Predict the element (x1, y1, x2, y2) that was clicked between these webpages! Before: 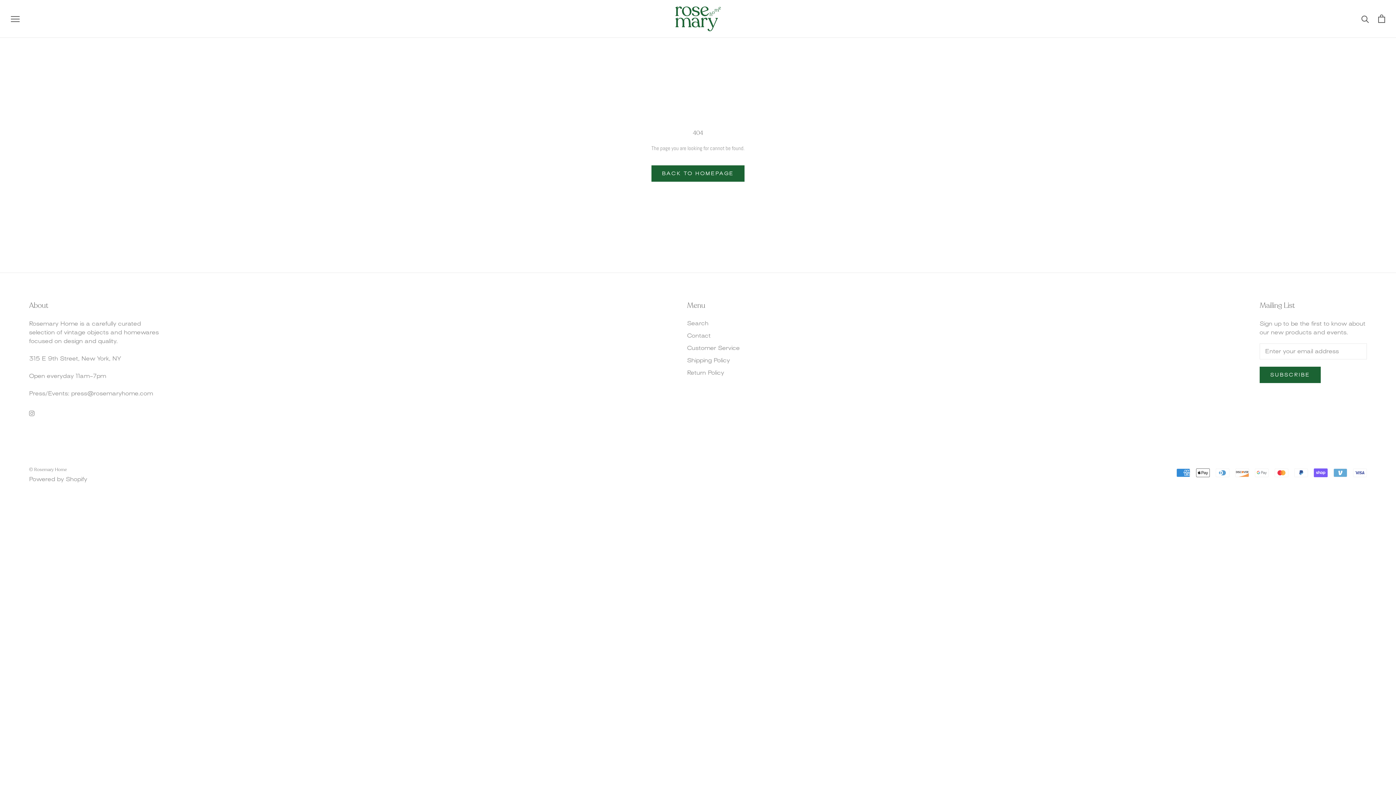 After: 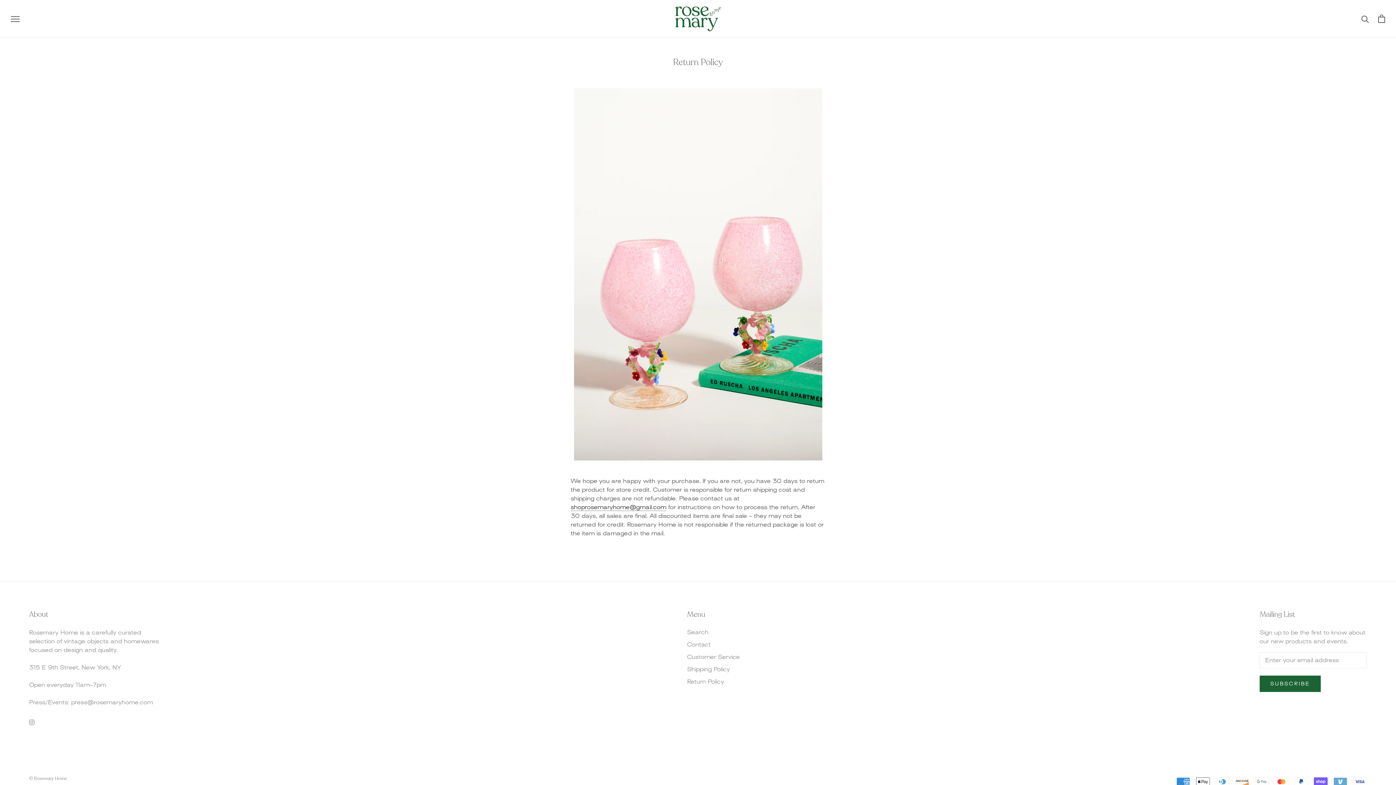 Action: label: Return Policy bbox: (687, 368, 740, 376)